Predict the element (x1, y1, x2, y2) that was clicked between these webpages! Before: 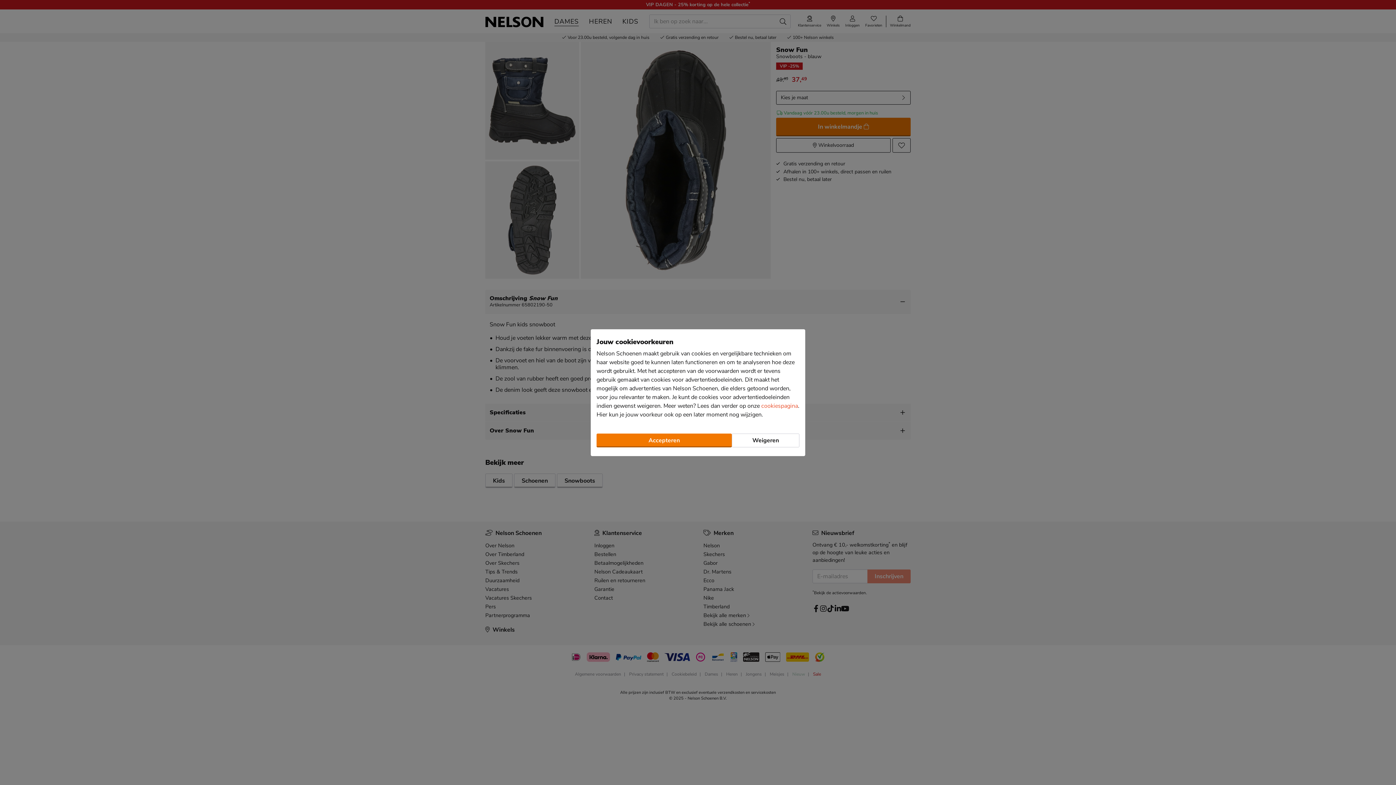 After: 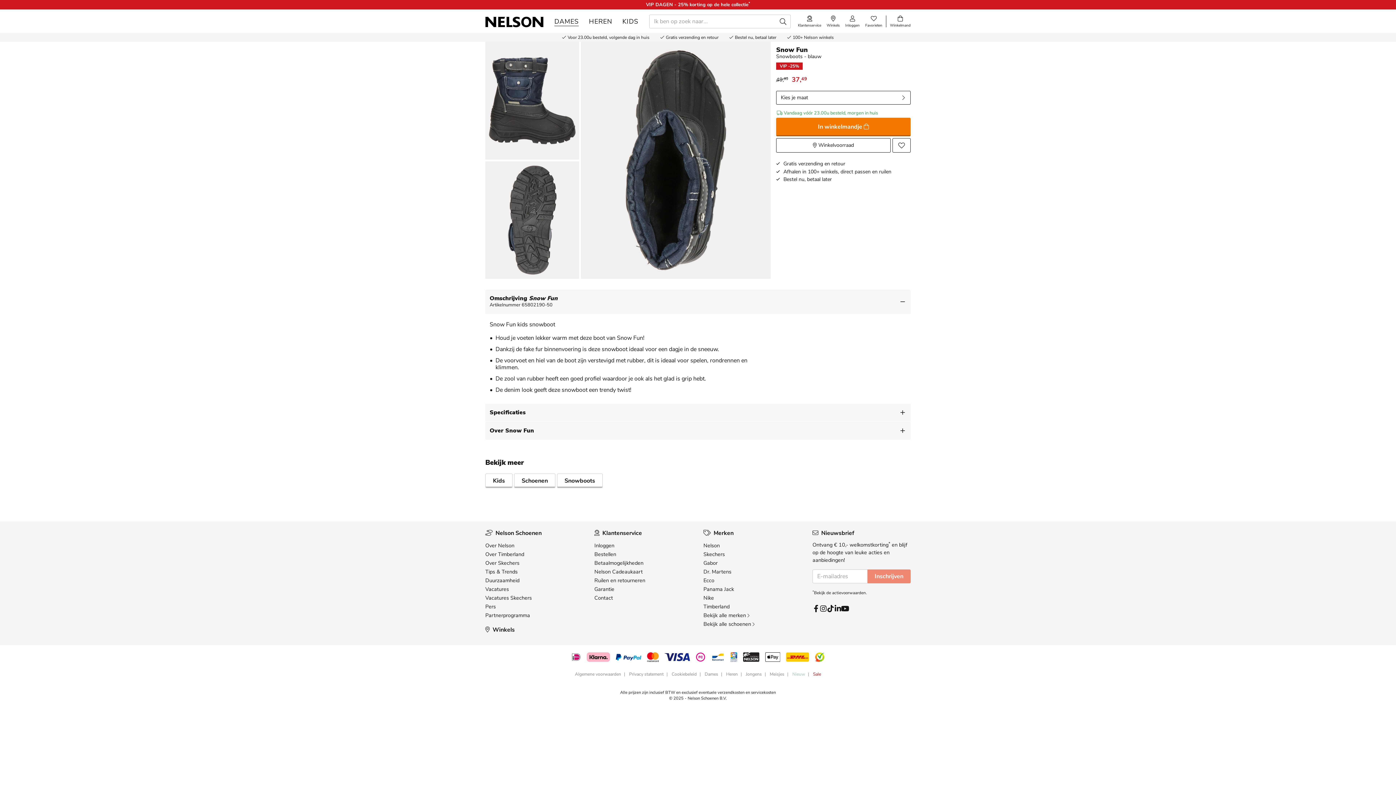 Action: bbox: (732, 433, 799, 447) label: Weigeren